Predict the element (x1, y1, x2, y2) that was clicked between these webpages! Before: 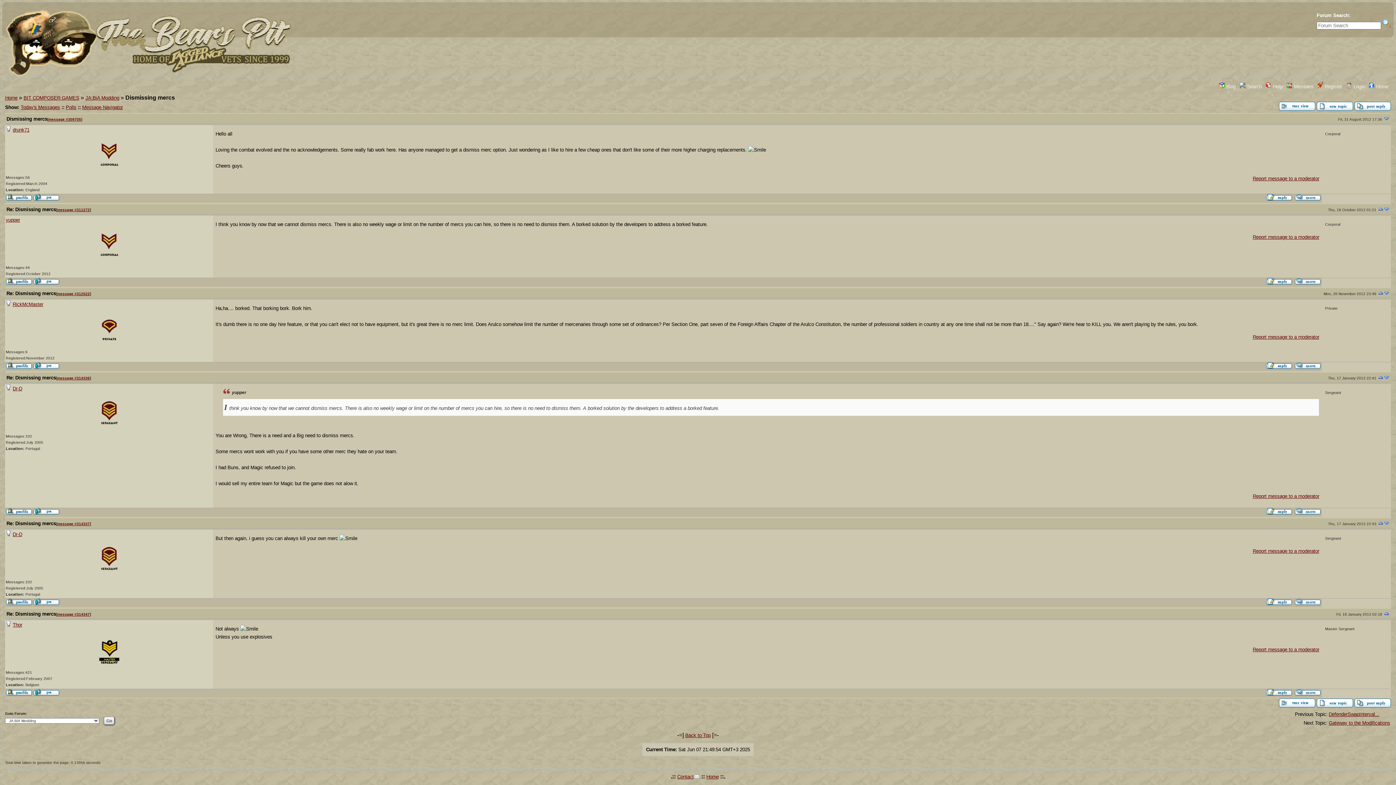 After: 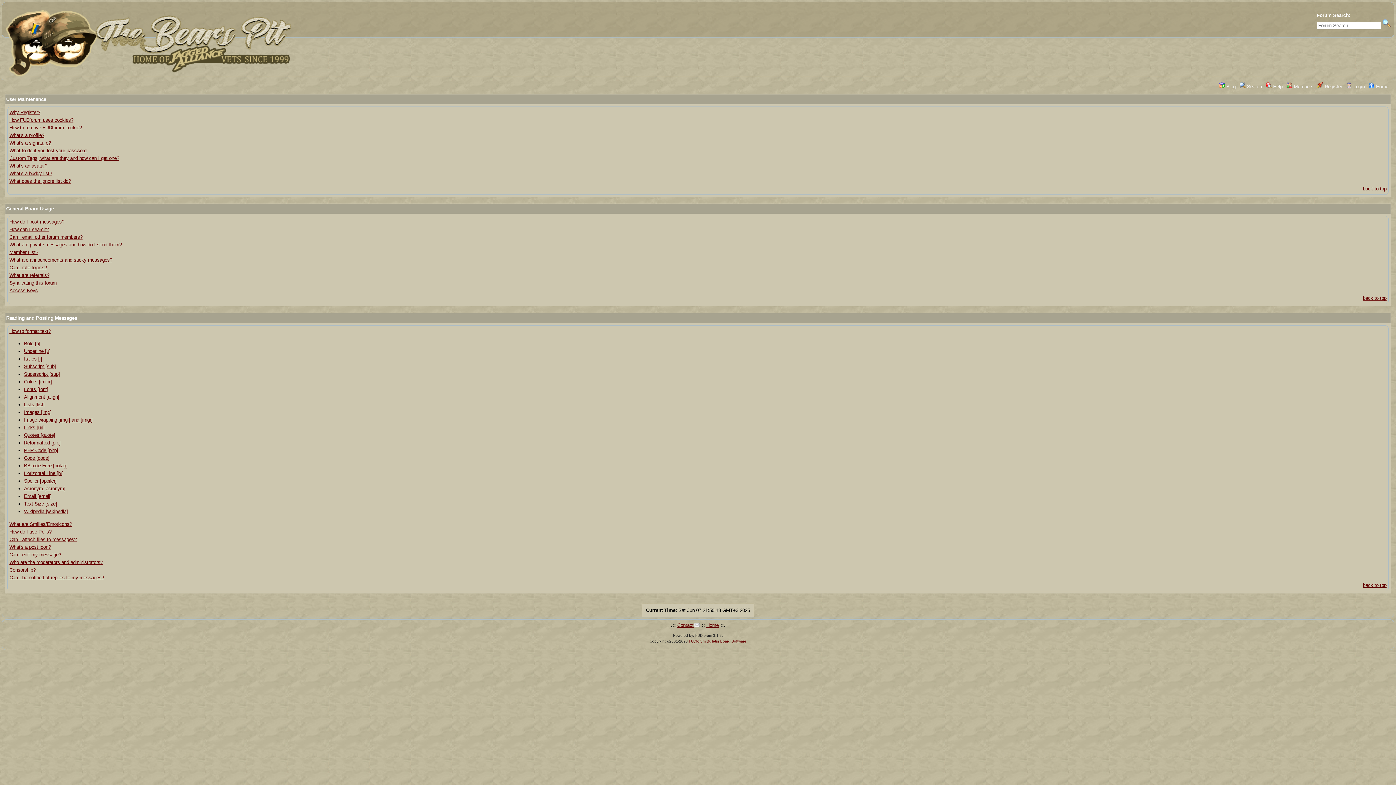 Action: bbox: (1266, 84, 1282, 89) label:  Help